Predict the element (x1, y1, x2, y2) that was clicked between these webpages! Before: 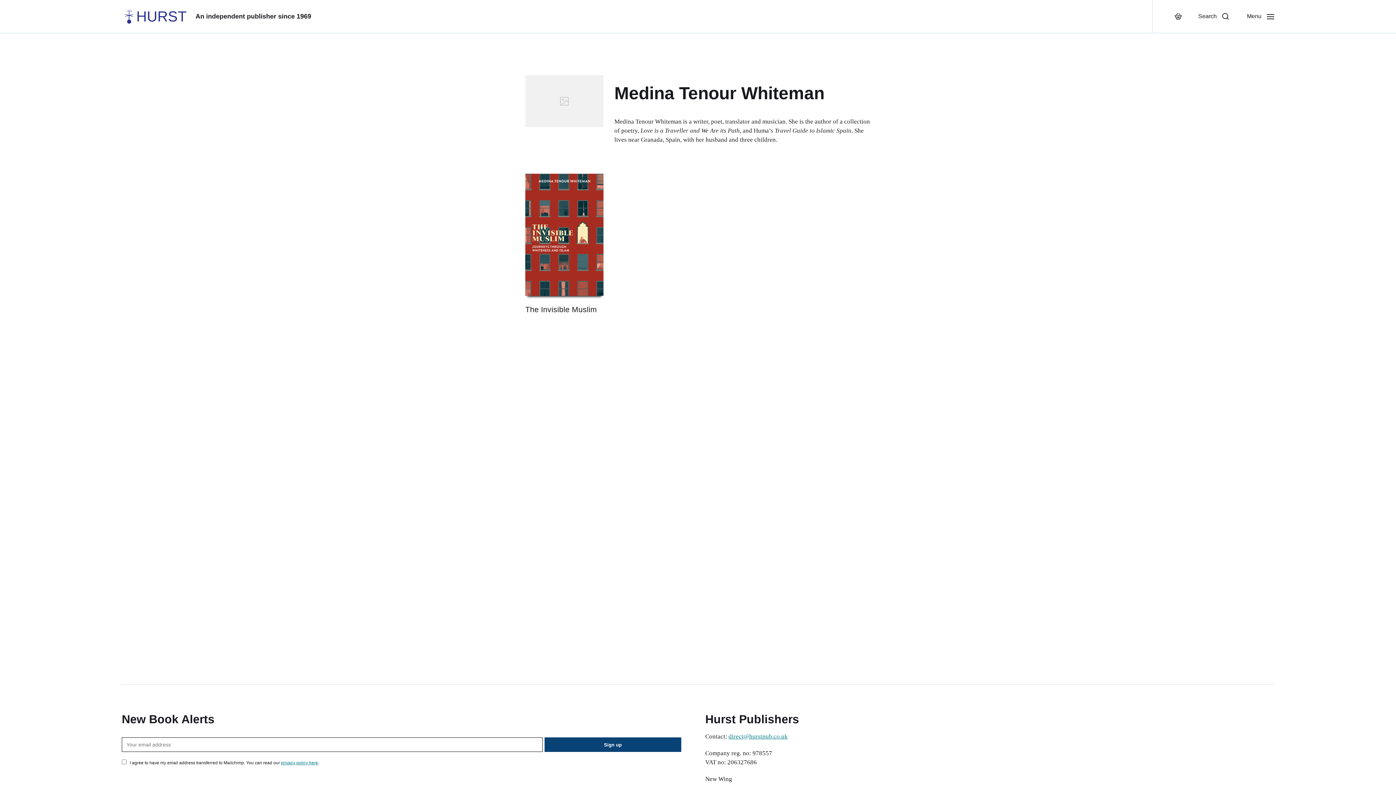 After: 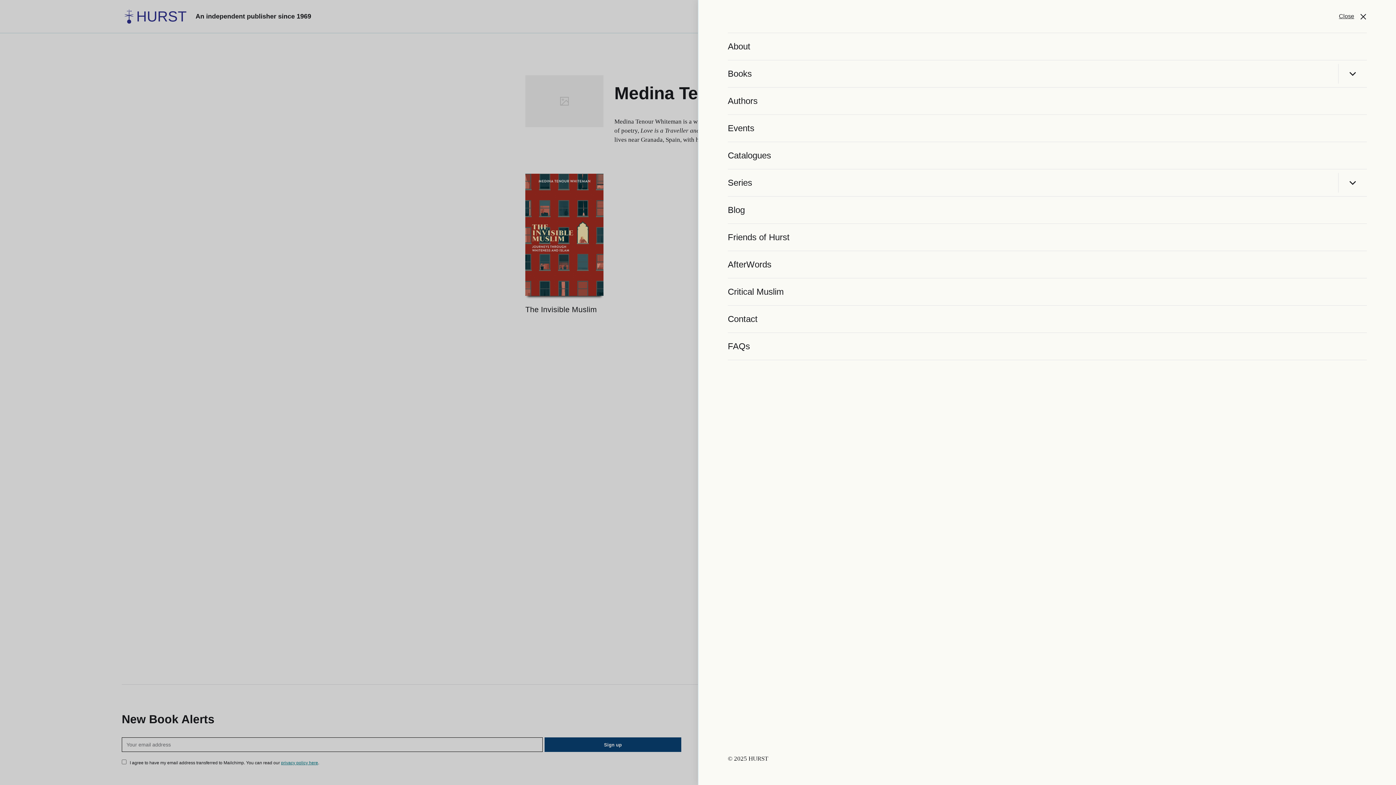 Action: bbox: (1238, 0, 1283, 32) label: Menu